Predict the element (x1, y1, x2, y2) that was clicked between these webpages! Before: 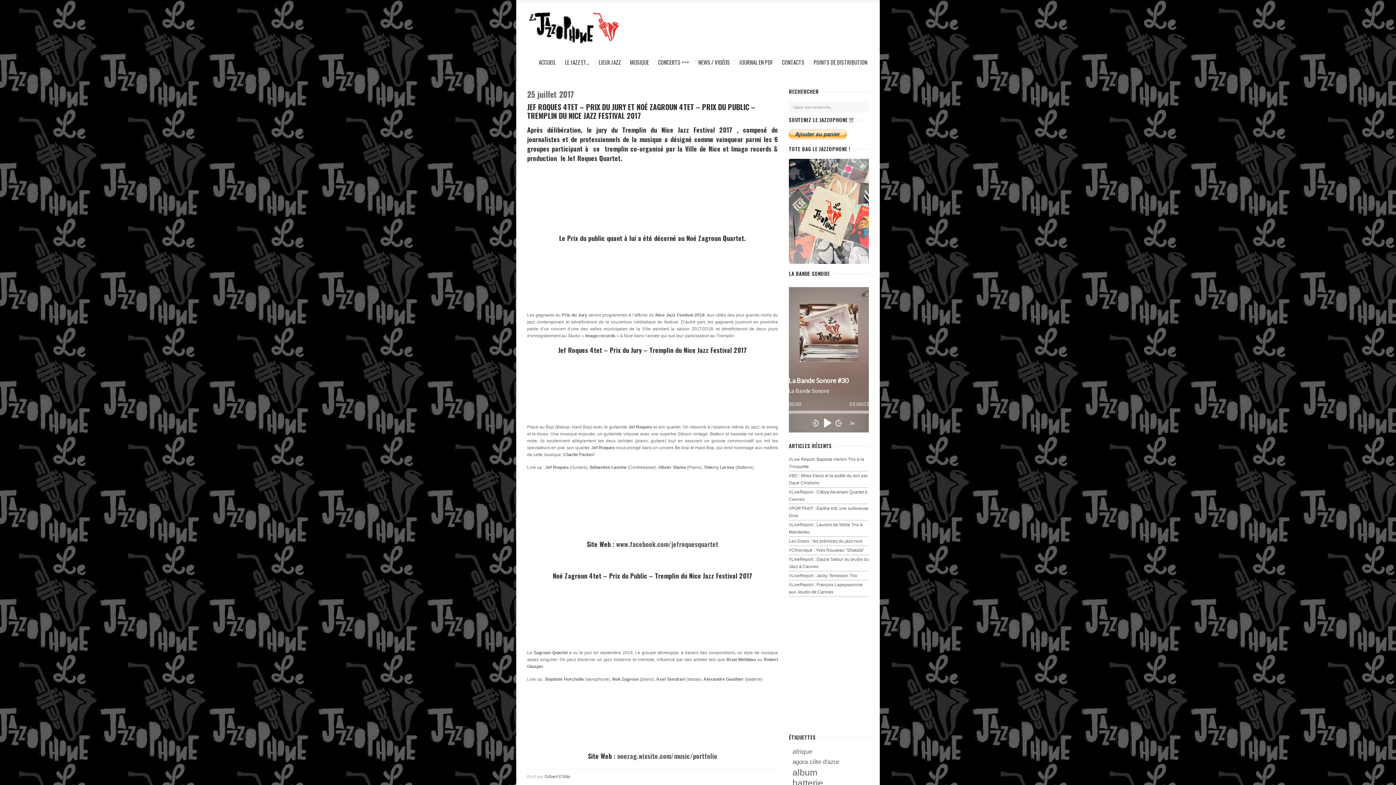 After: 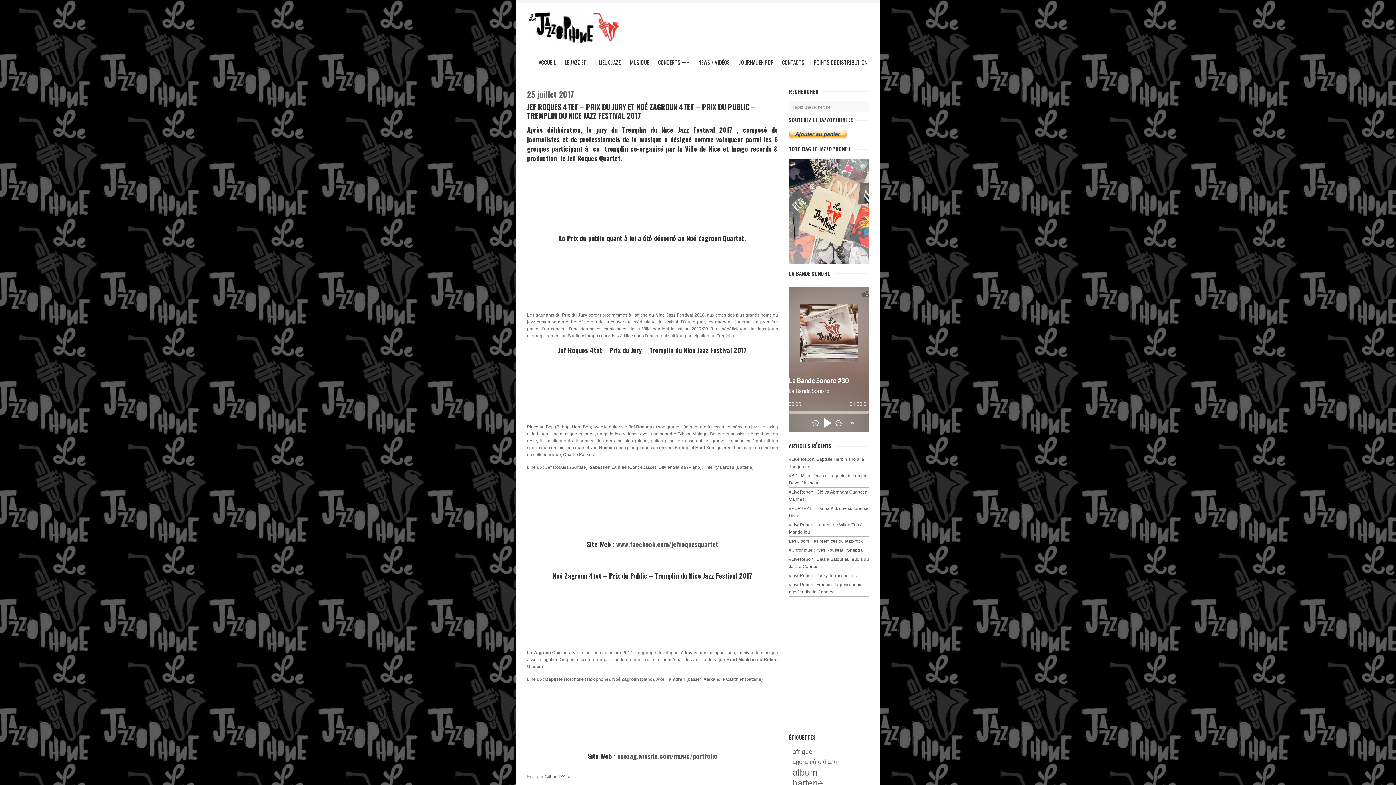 Action: label: JEF ROQUES 4TET – PRIX DU JURY ET NOÉ ZAGROUN 4TET – PRIX DU PUBLIC – TREMPLIN DU NICE JAZZ FESTIVAL 2017 bbox: (527, 101, 755, 121)